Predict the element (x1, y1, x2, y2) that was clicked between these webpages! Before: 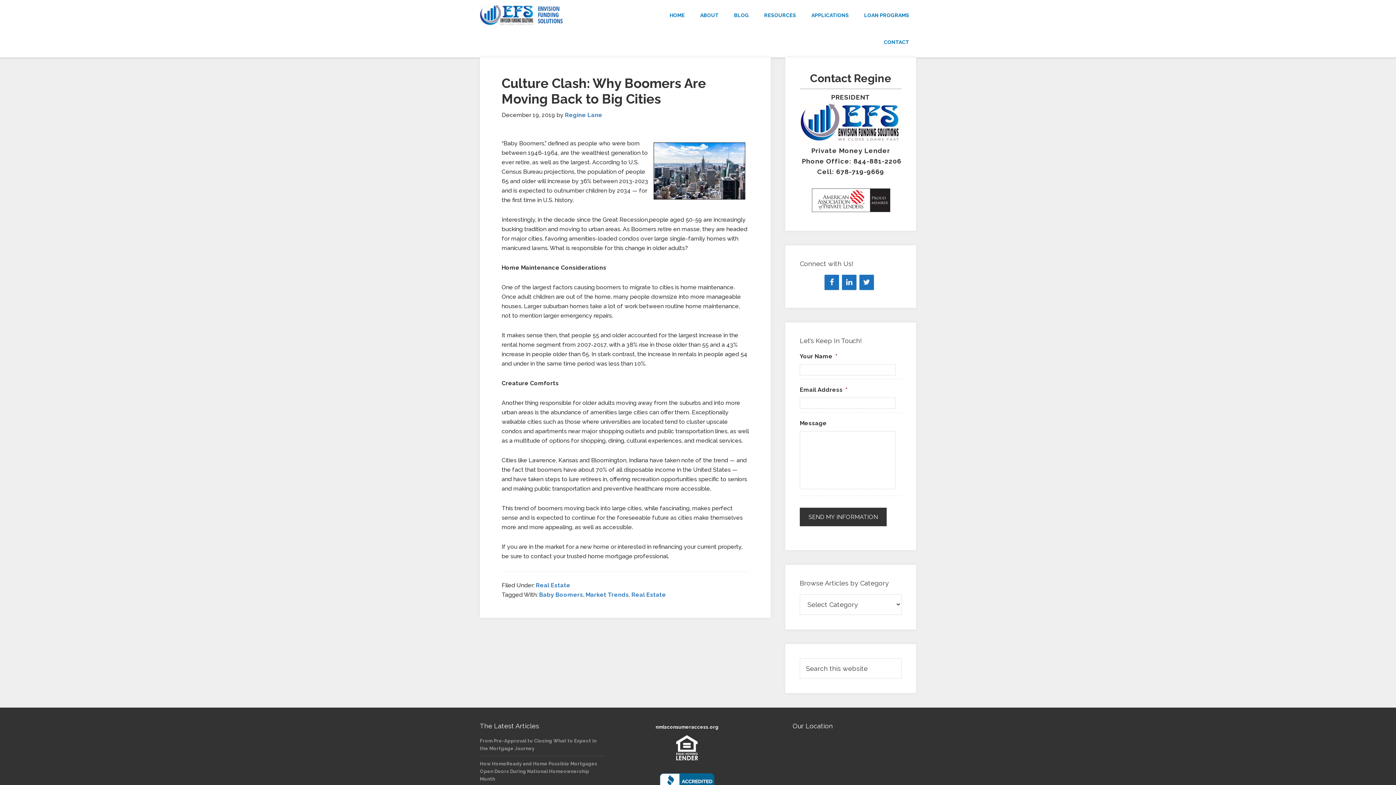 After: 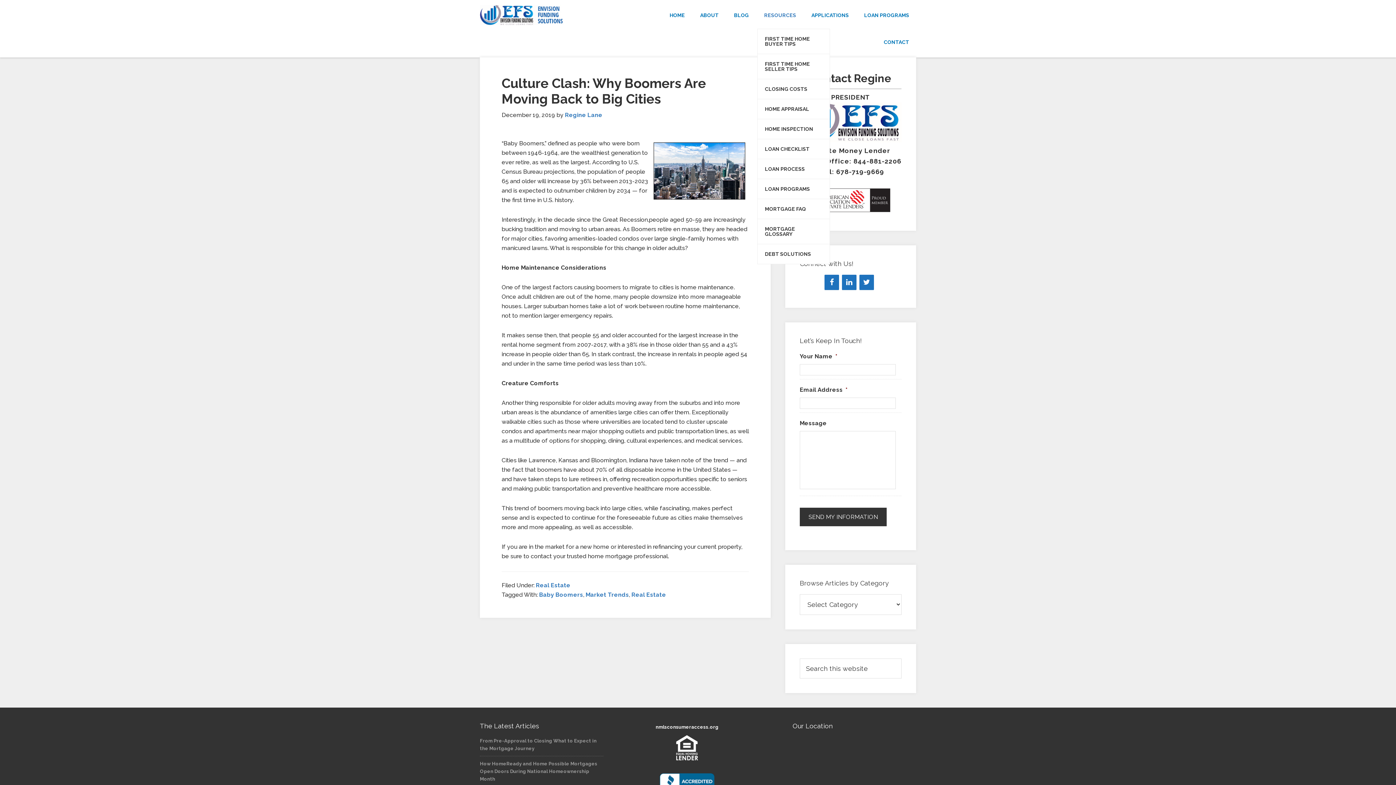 Action: label: RESOURCES bbox: (757, 1, 803, 28)